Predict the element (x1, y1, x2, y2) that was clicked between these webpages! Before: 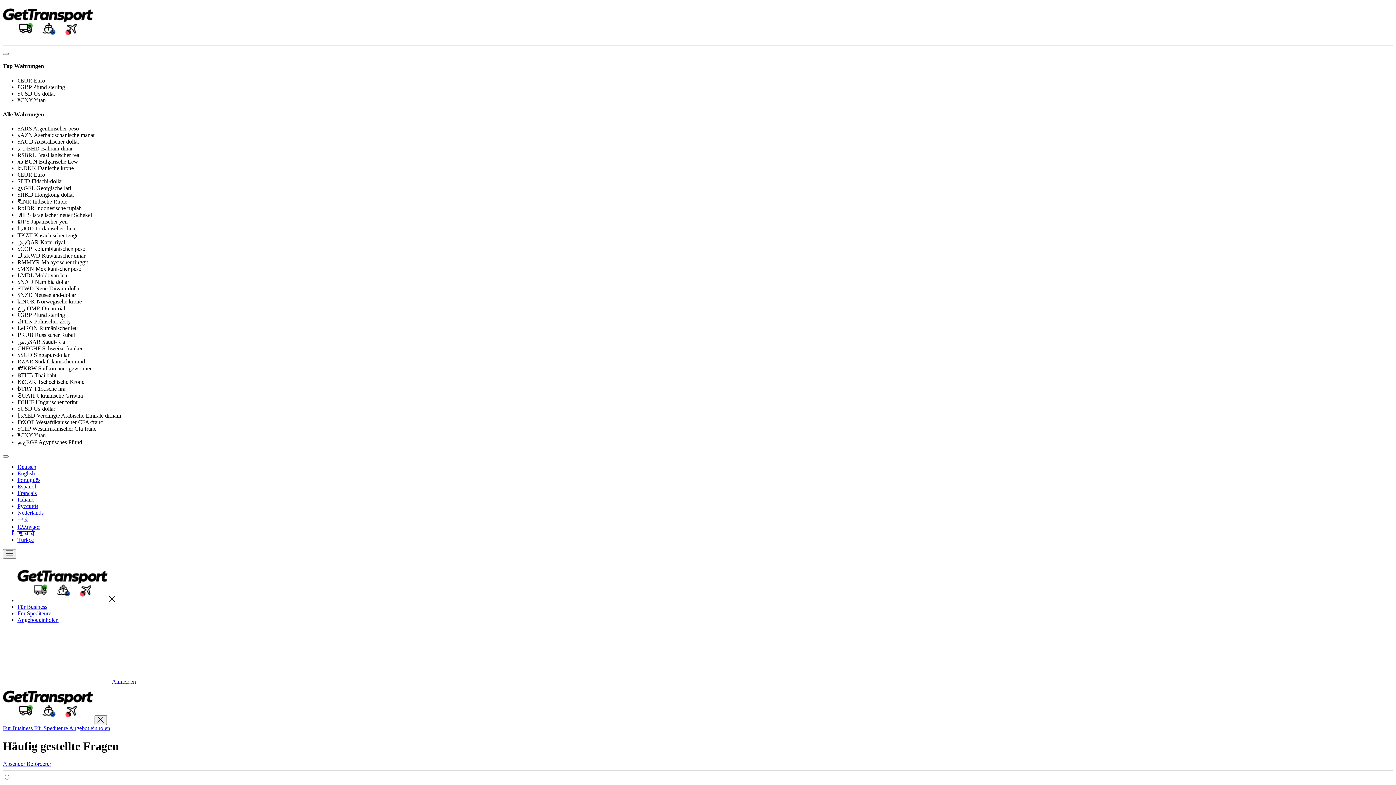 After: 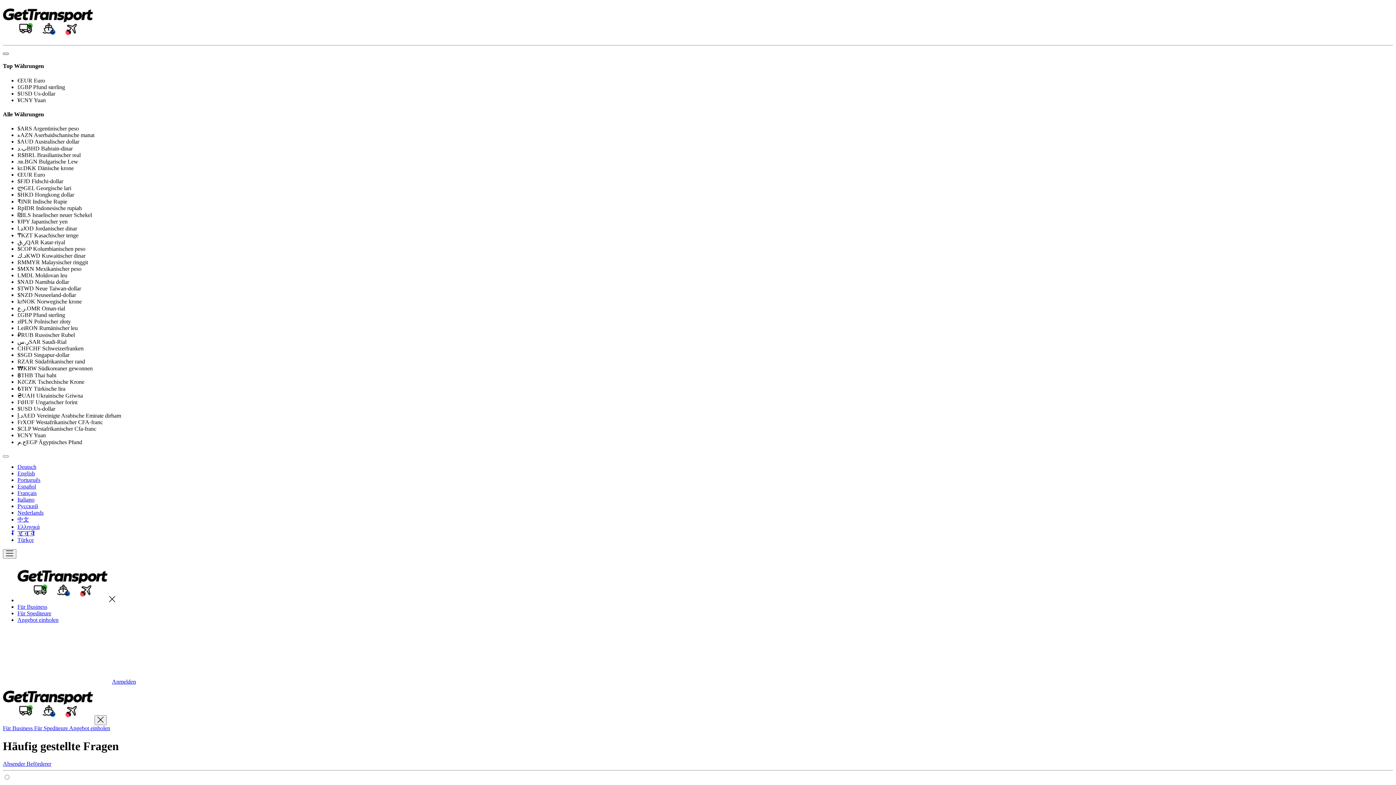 Action: bbox: (2, 52, 8, 54)